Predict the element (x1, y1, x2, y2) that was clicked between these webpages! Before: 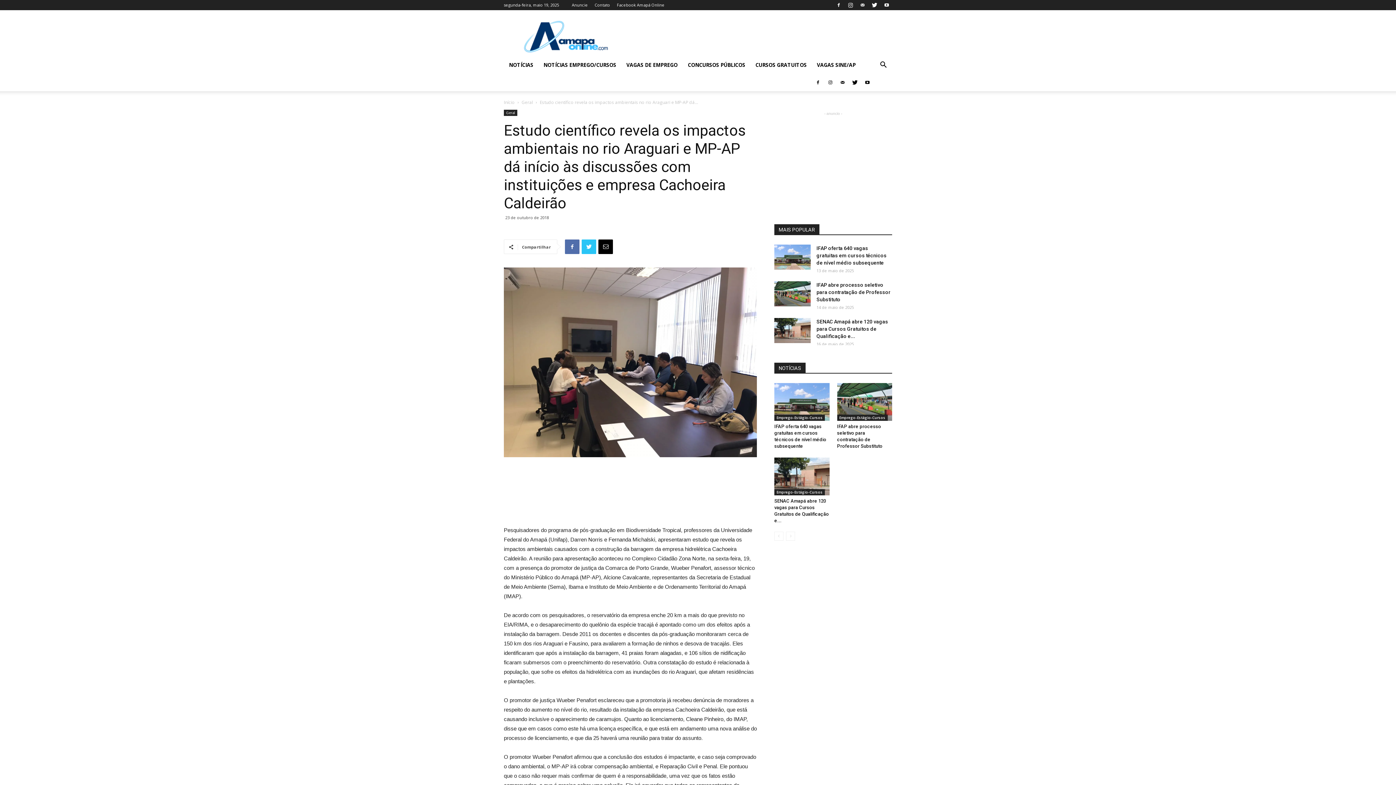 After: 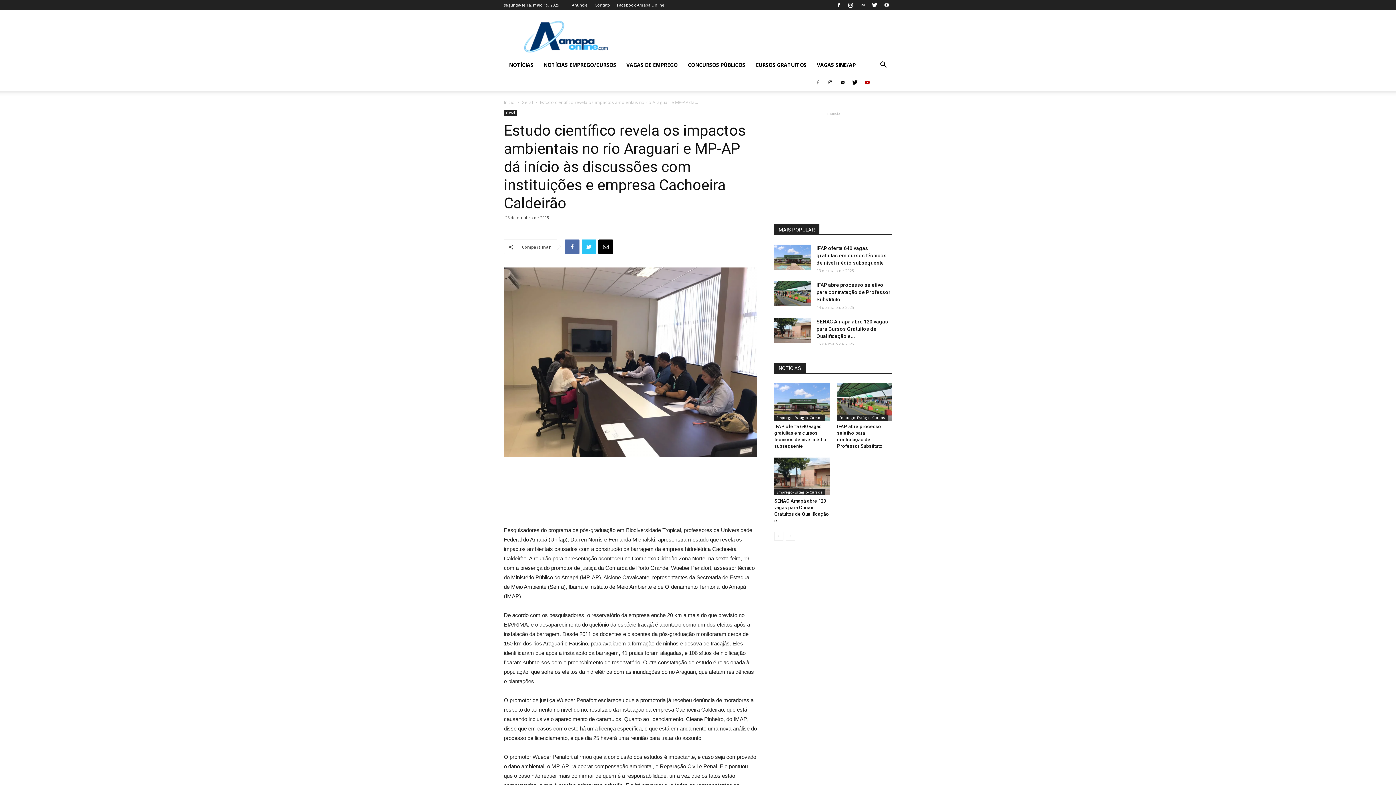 Action: bbox: (862, 73, 873, 91)